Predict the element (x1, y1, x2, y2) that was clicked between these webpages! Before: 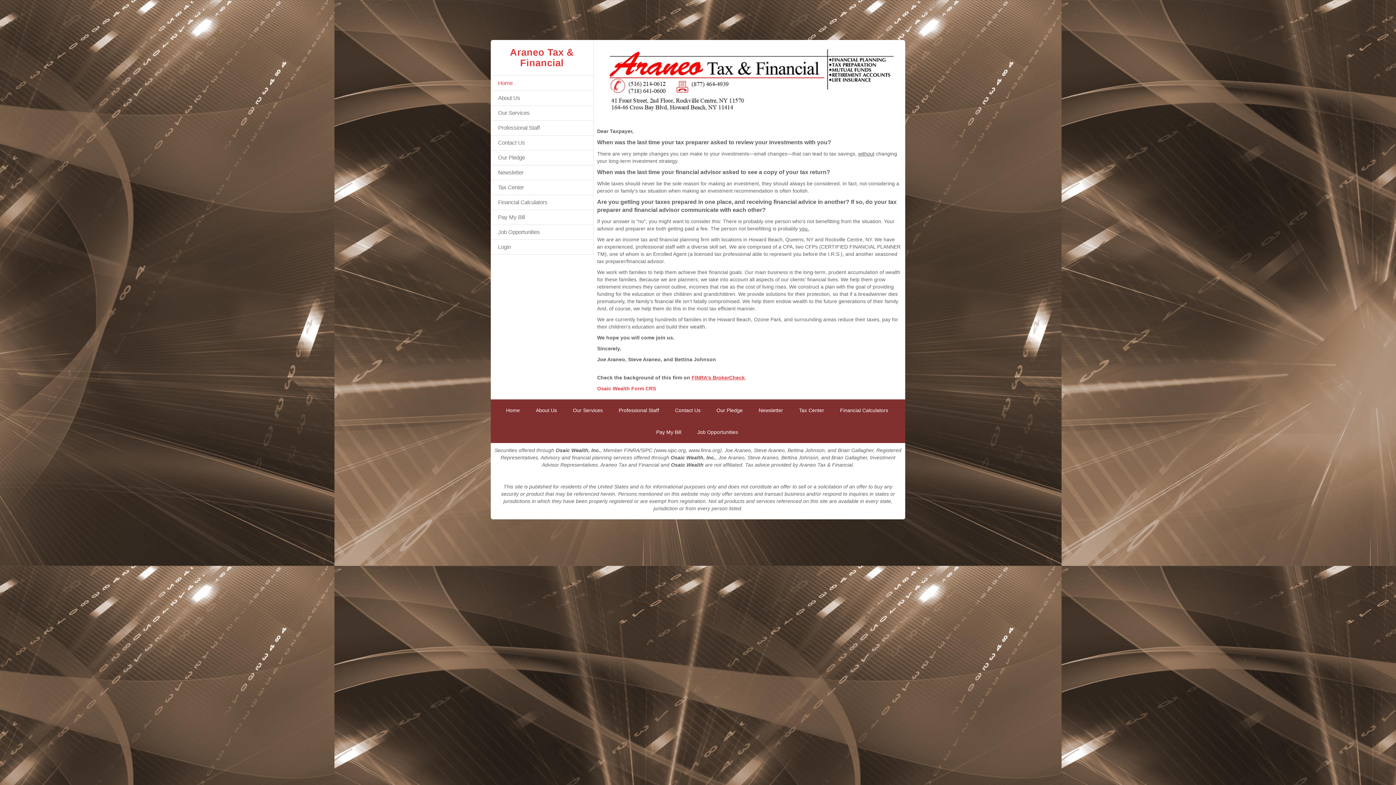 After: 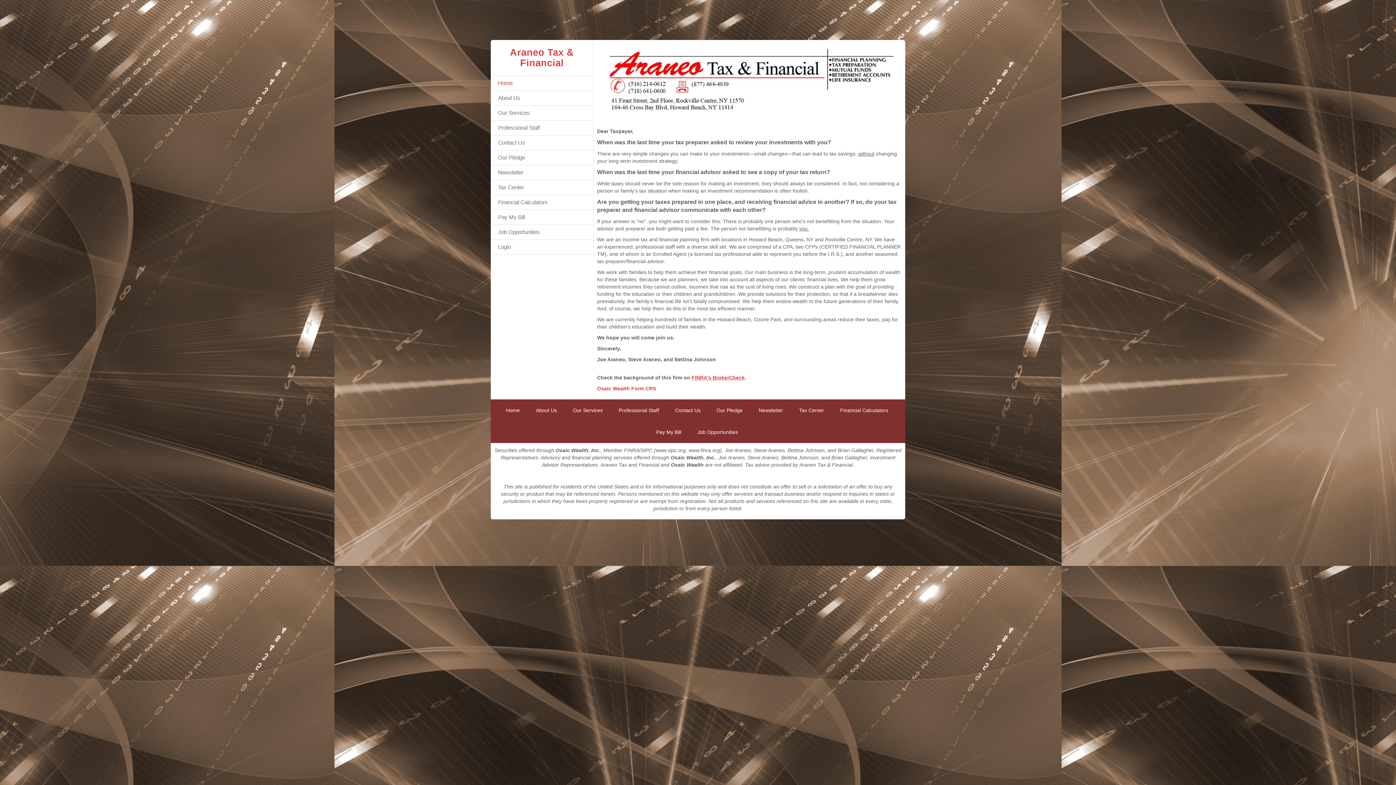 Action: label: Home bbox: (490, 76, 593, 90)